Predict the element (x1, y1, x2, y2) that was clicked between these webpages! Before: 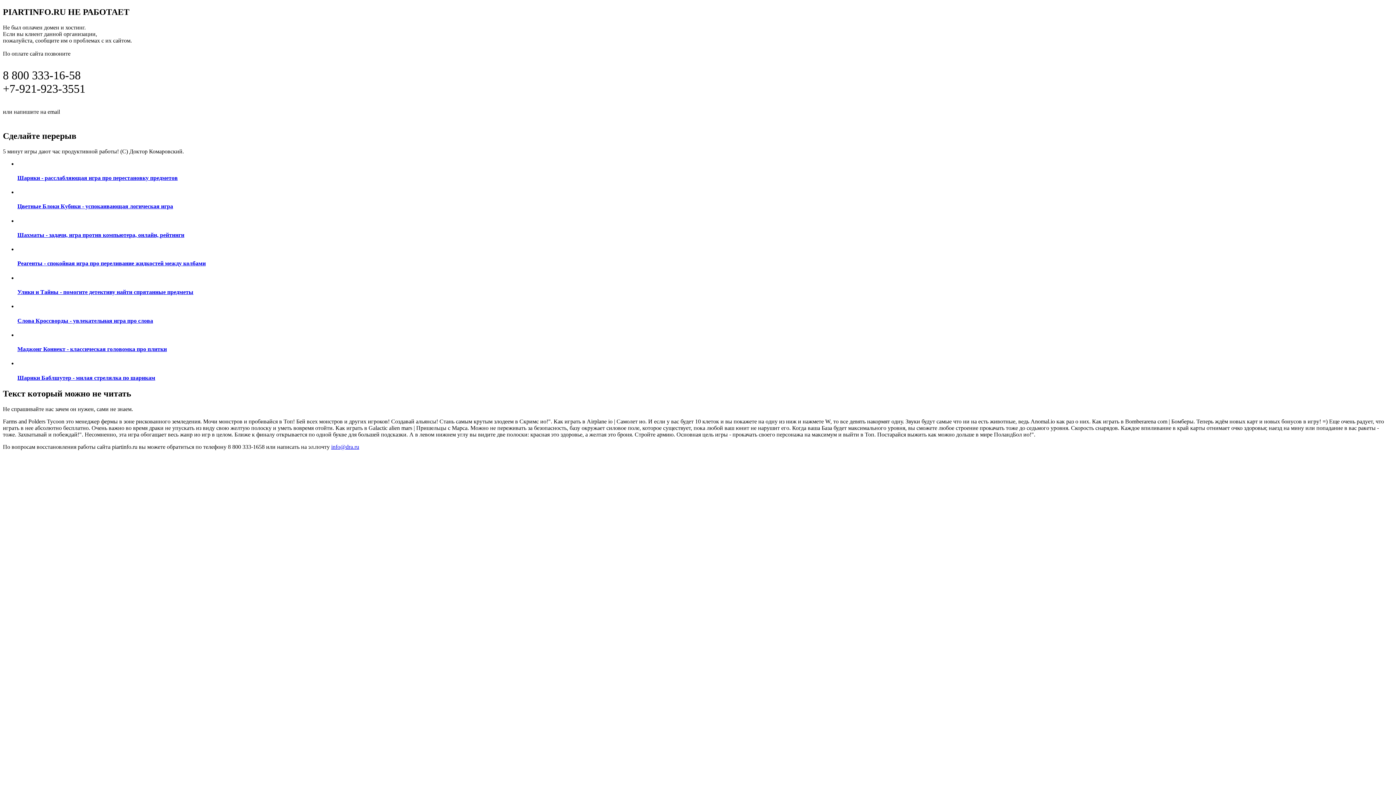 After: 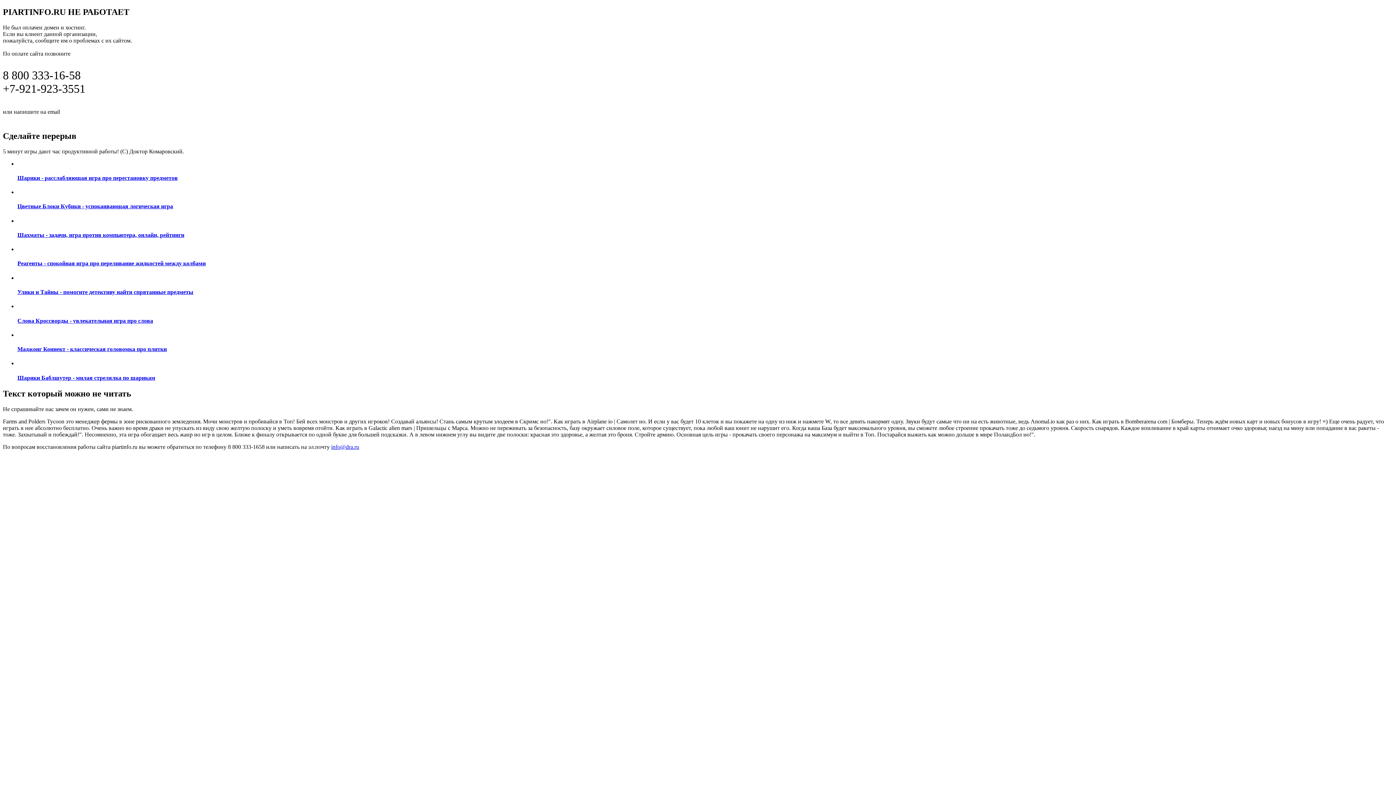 Action: bbox: (61, 107, 97, 115) label: info@dra.ru